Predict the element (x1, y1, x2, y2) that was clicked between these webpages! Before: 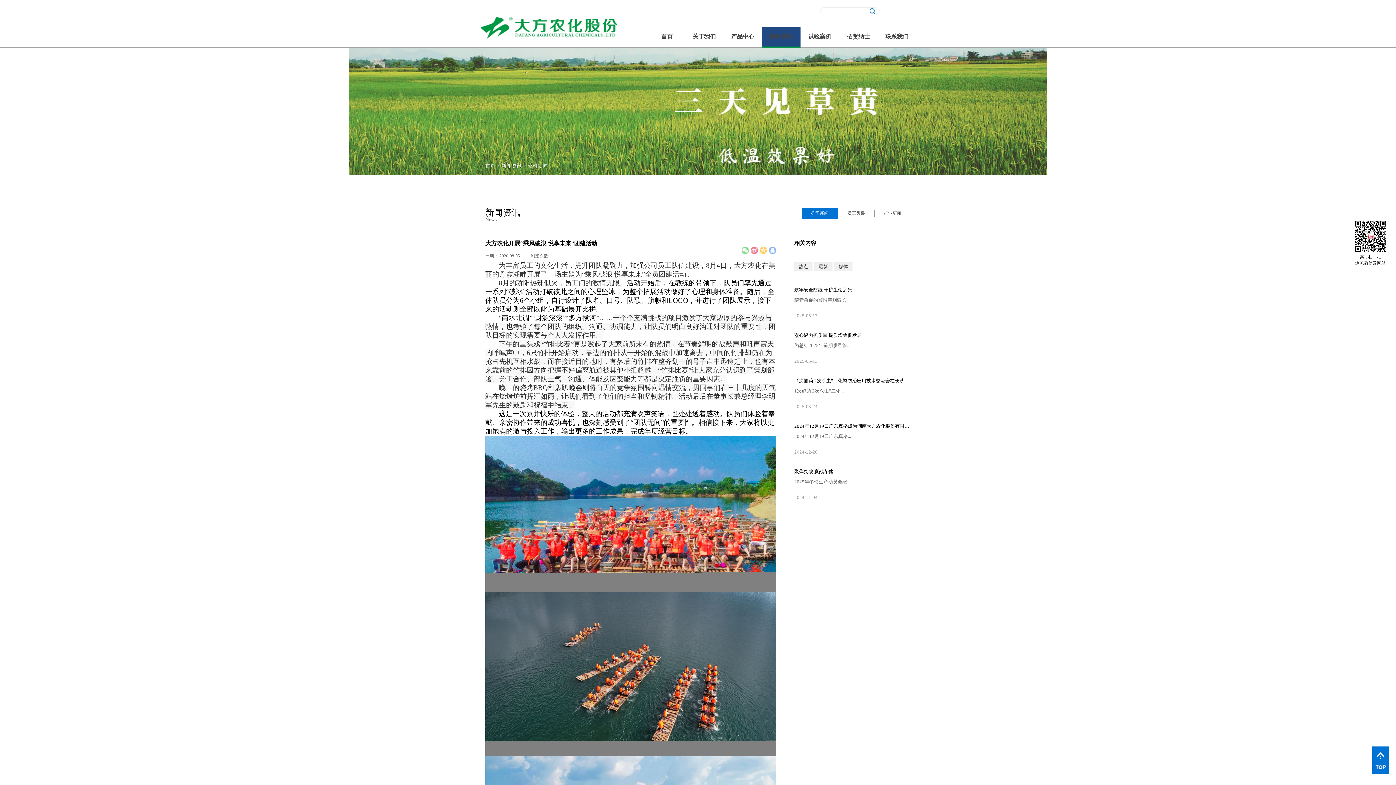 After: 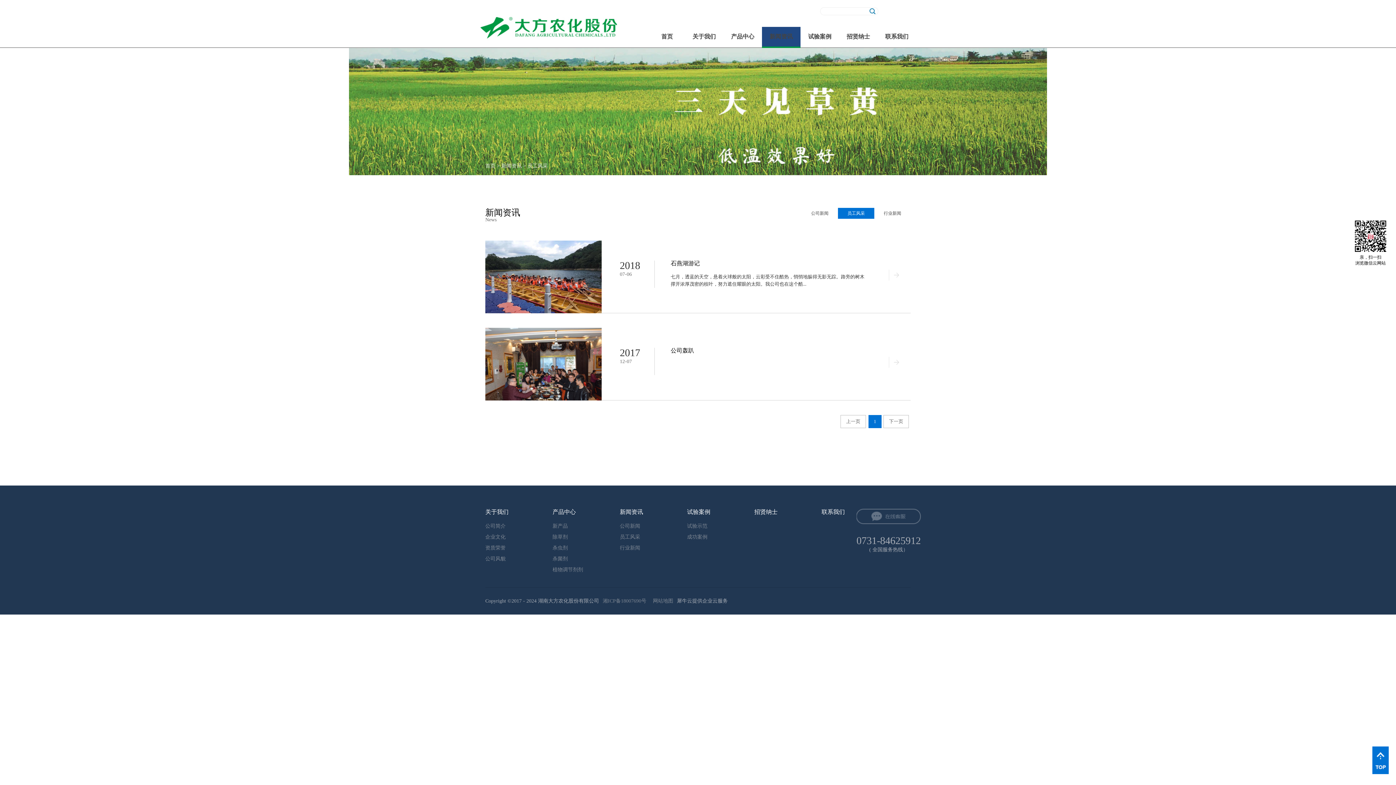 Action: label: 员工风采 bbox: (838, 208, 874, 218)